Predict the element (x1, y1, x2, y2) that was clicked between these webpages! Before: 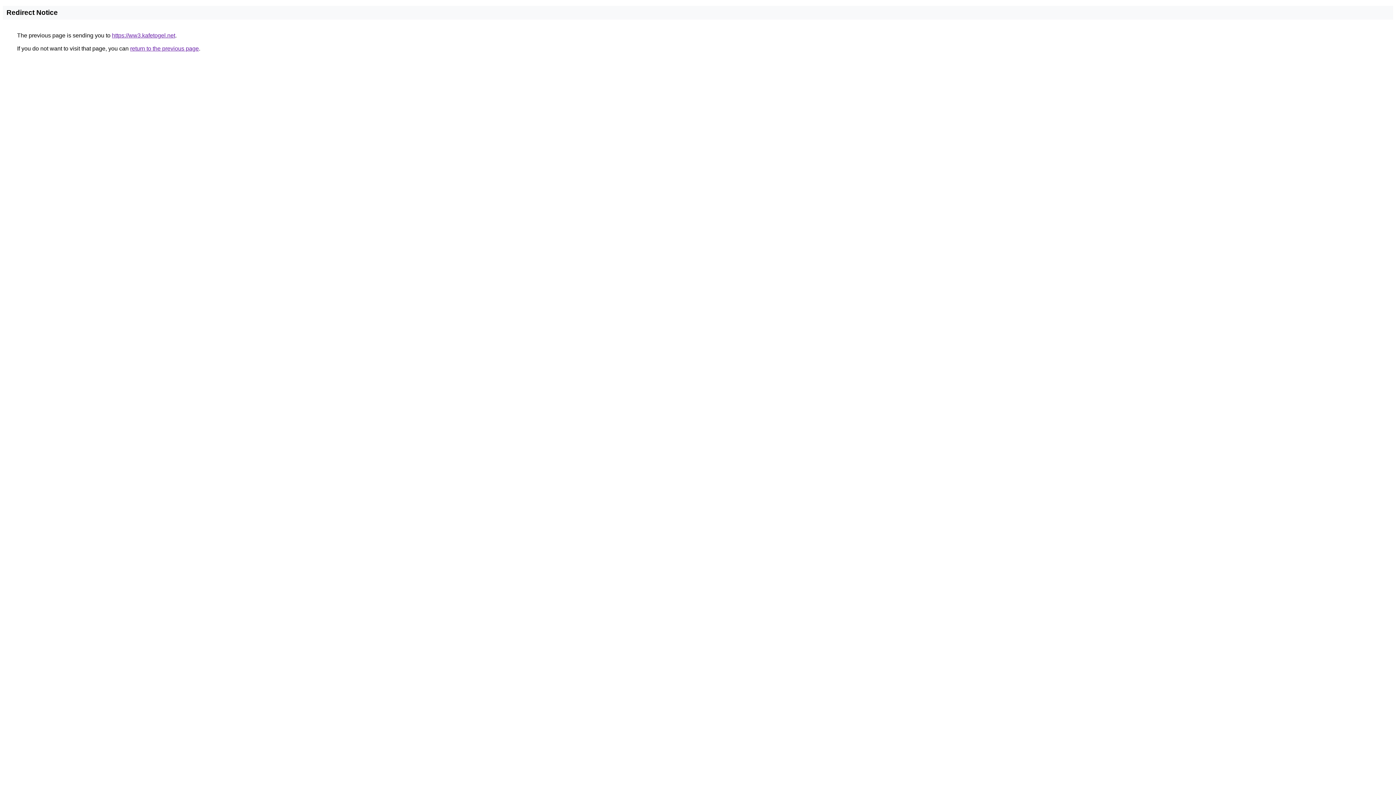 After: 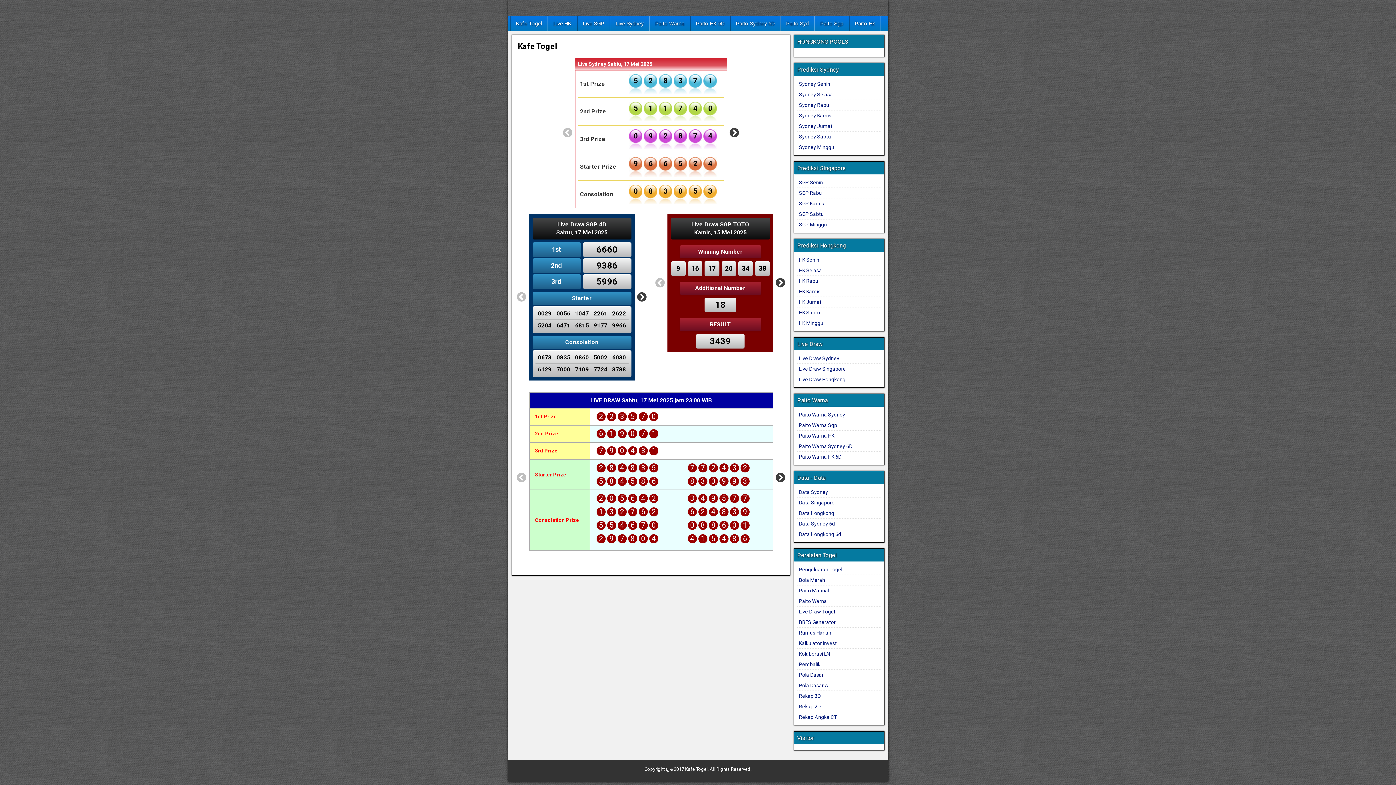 Action: label: https://ww3.kafetogel.net bbox: (112, 32, 175, 38)